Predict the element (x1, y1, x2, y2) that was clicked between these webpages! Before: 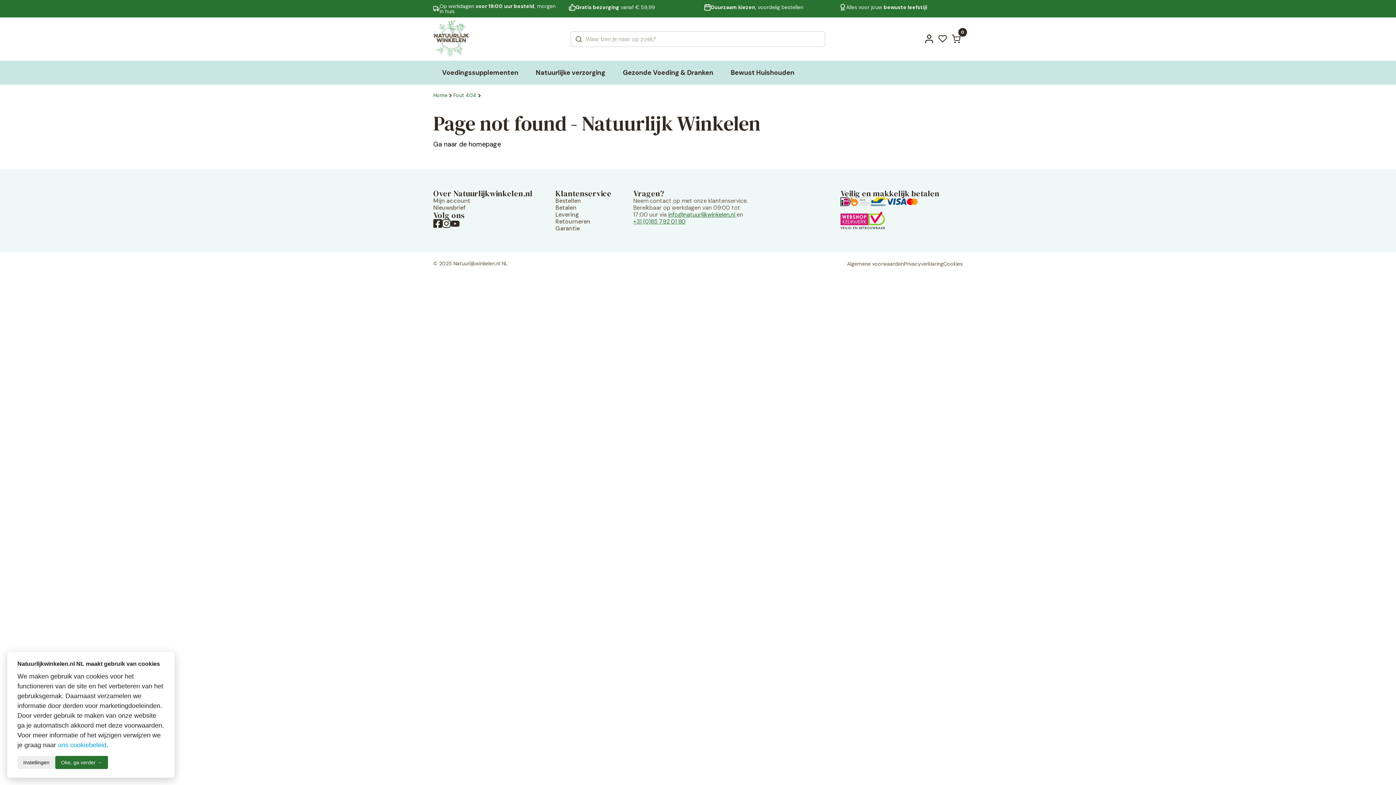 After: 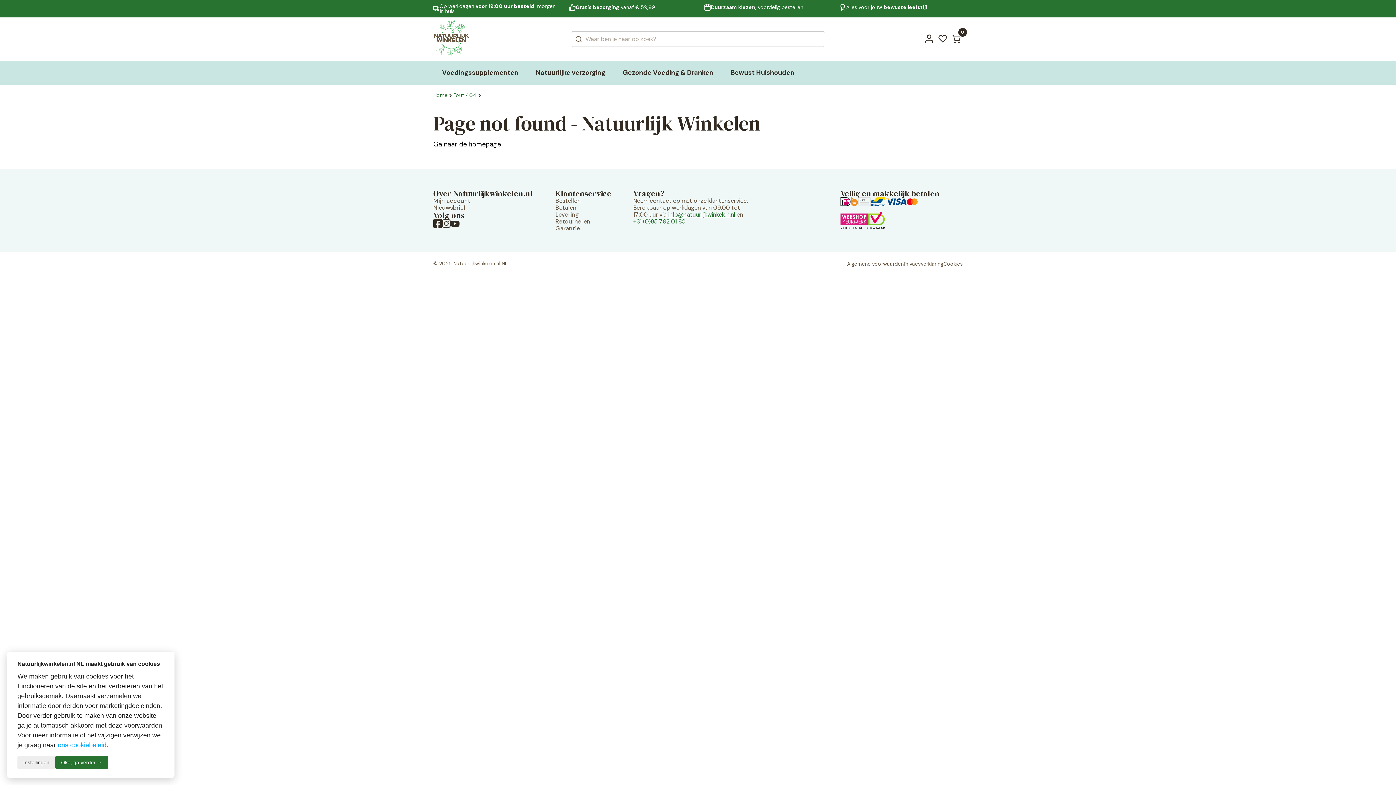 Action: bbox: (453, 92, 482, 98) label: Fout 404